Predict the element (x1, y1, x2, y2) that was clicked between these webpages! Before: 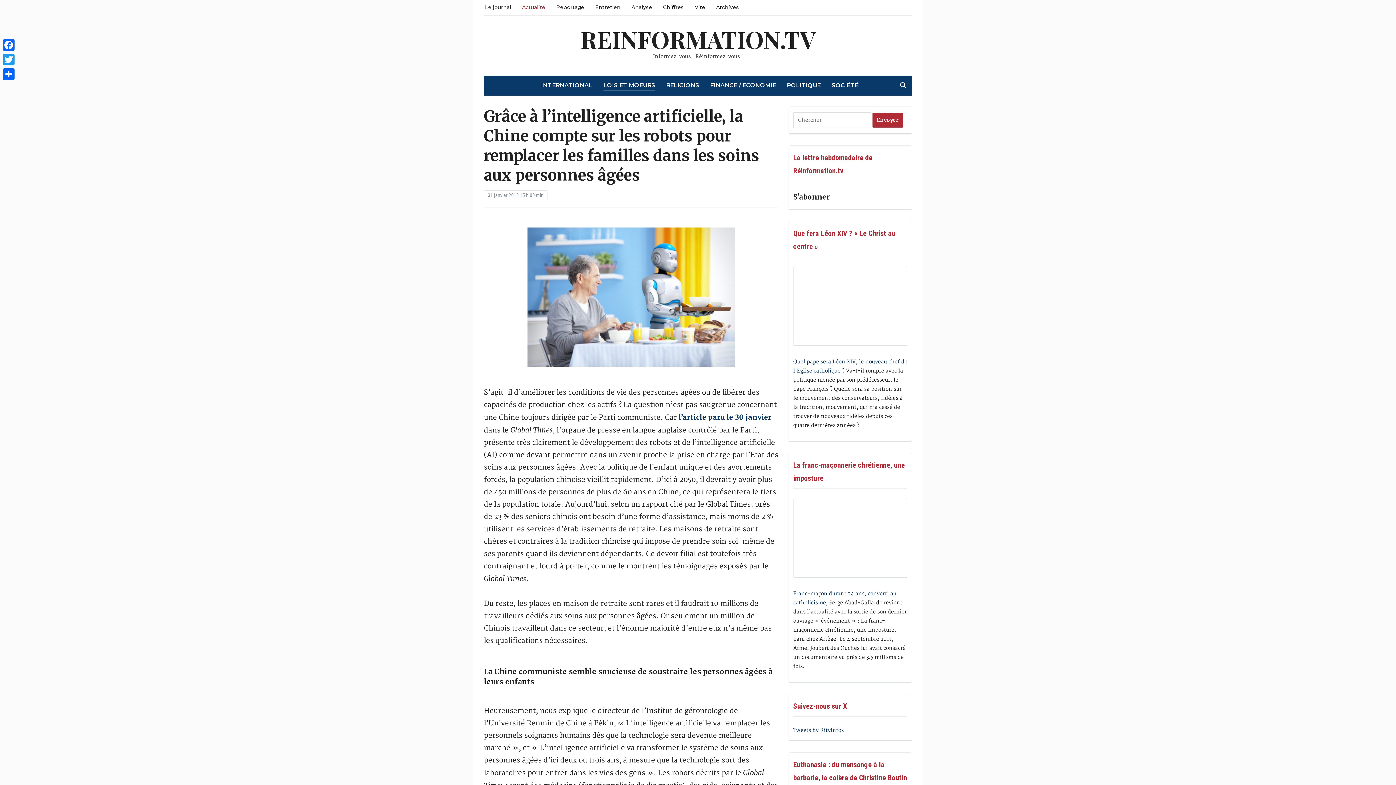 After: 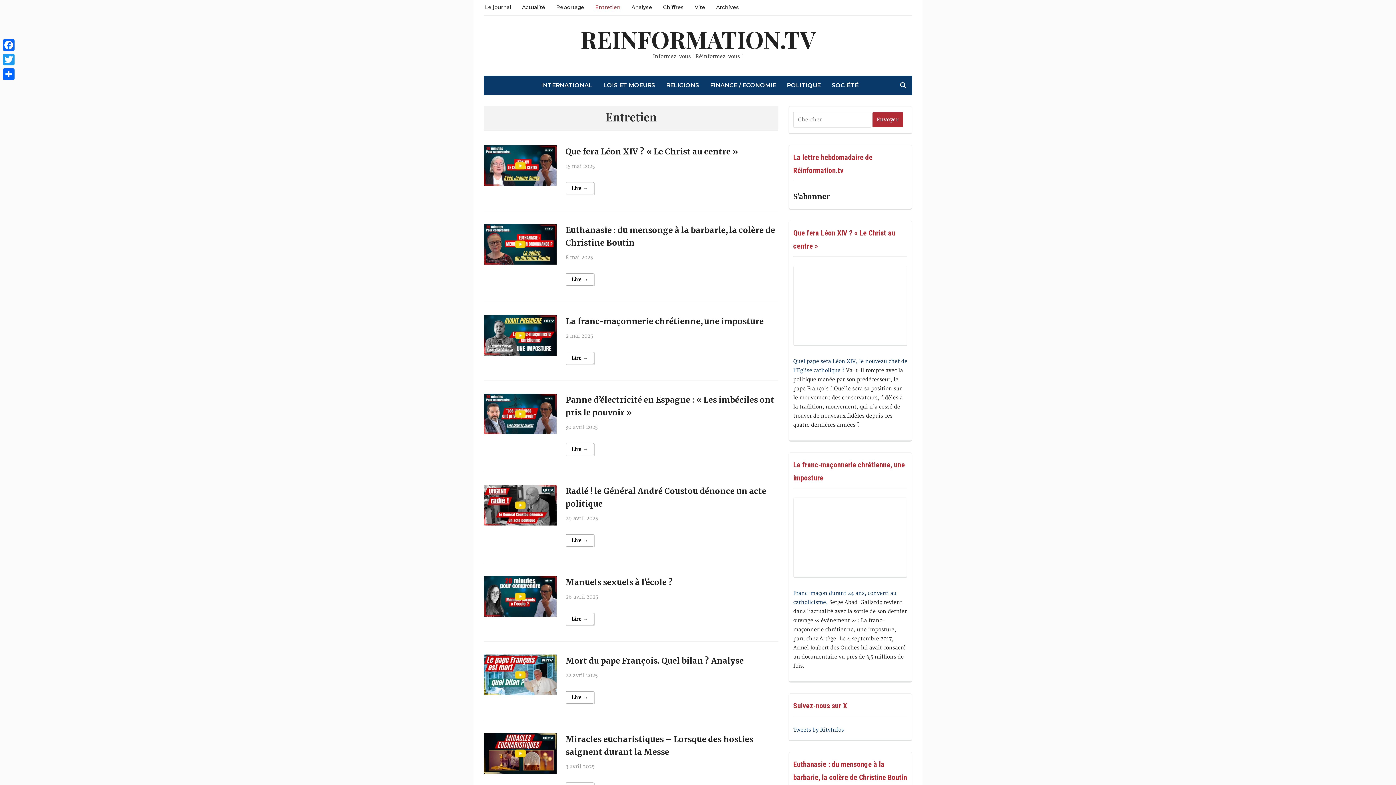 Action: bbox: (595, 0, 620, 13) label: Entretien